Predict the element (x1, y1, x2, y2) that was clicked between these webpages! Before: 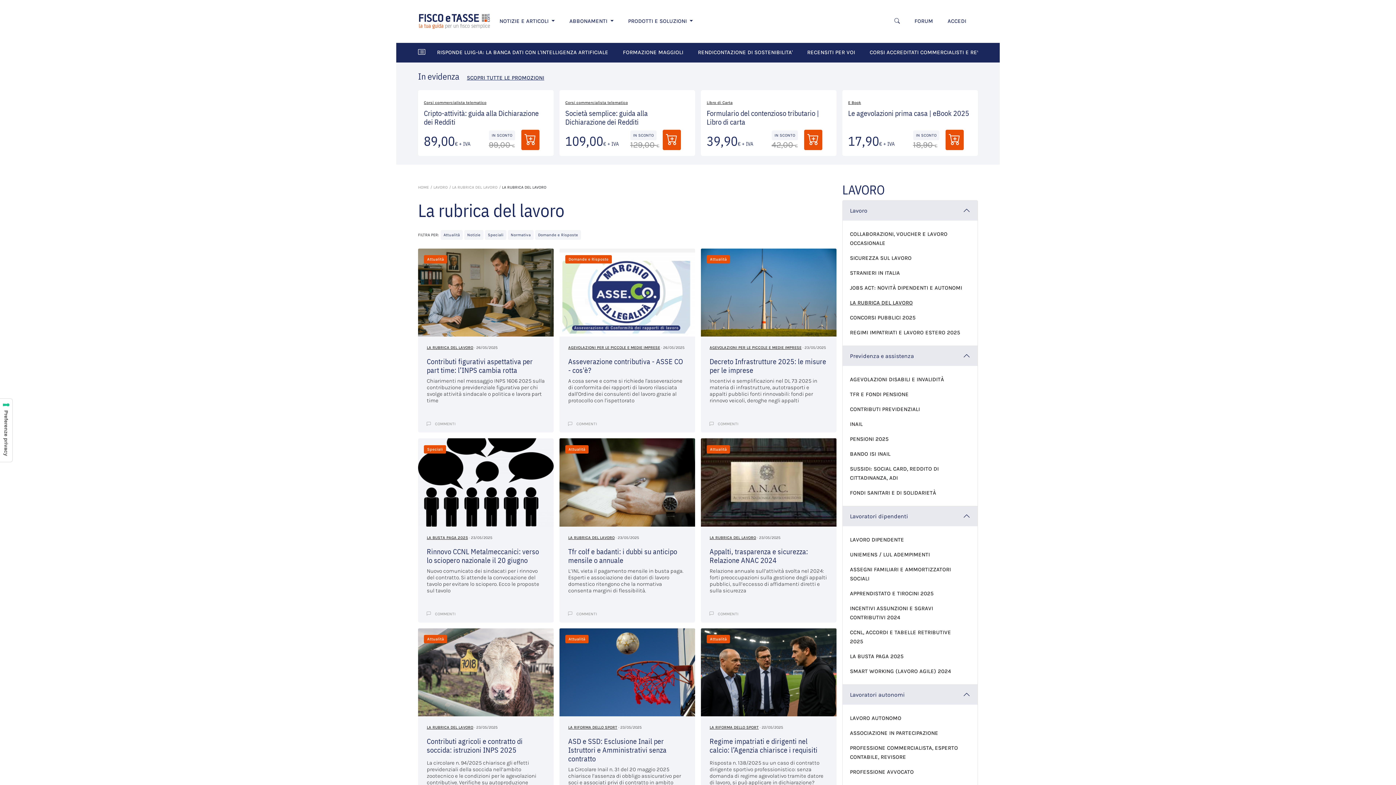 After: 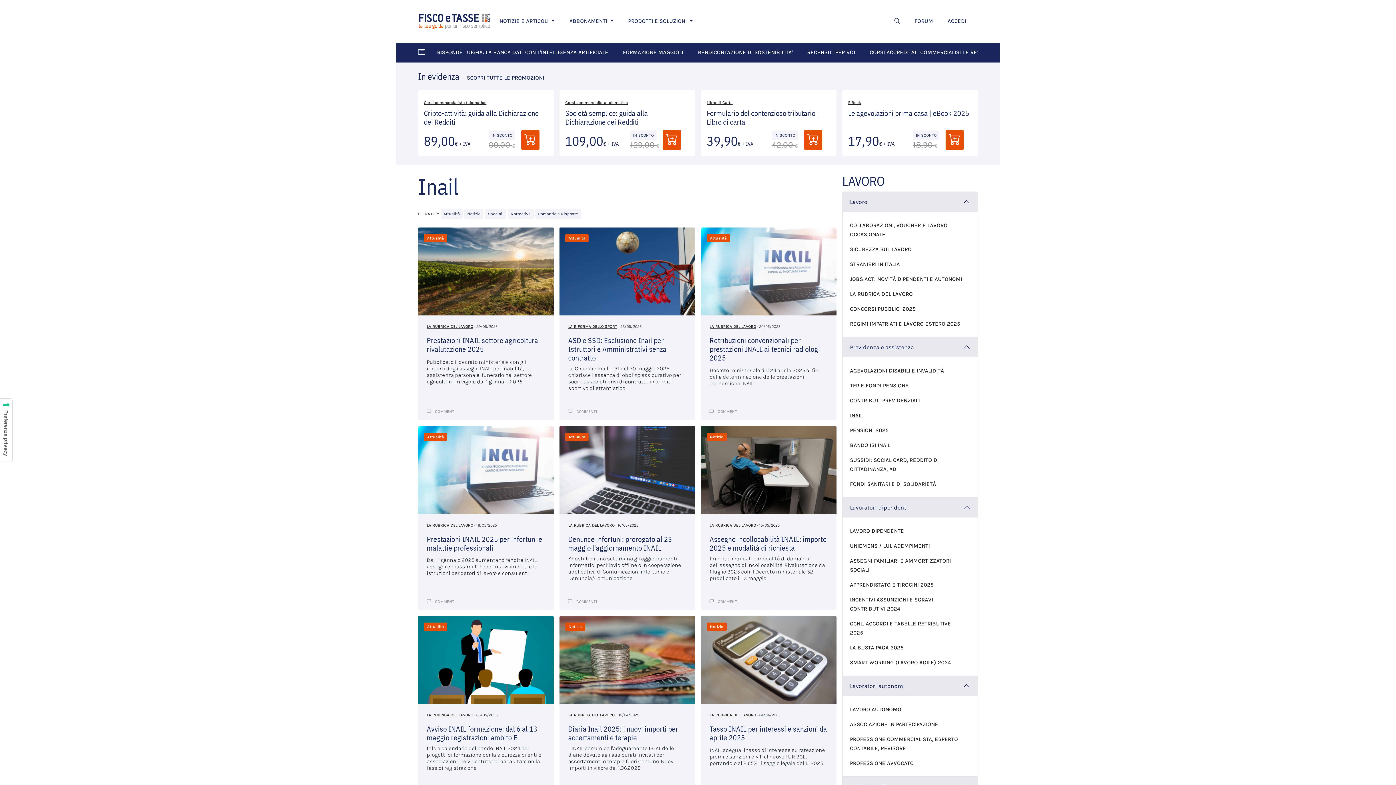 Action: bbox: (850, 421, 862, 427) label: INAIL